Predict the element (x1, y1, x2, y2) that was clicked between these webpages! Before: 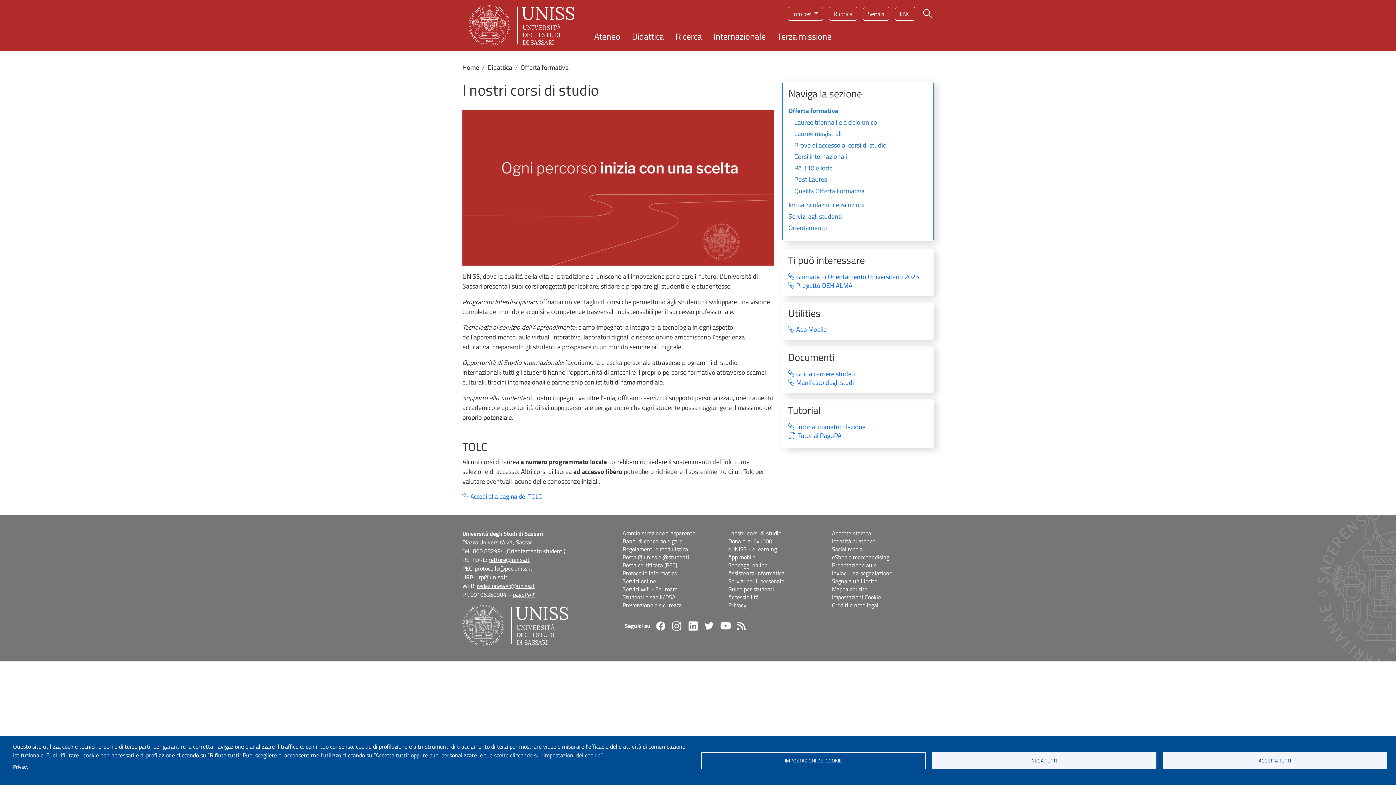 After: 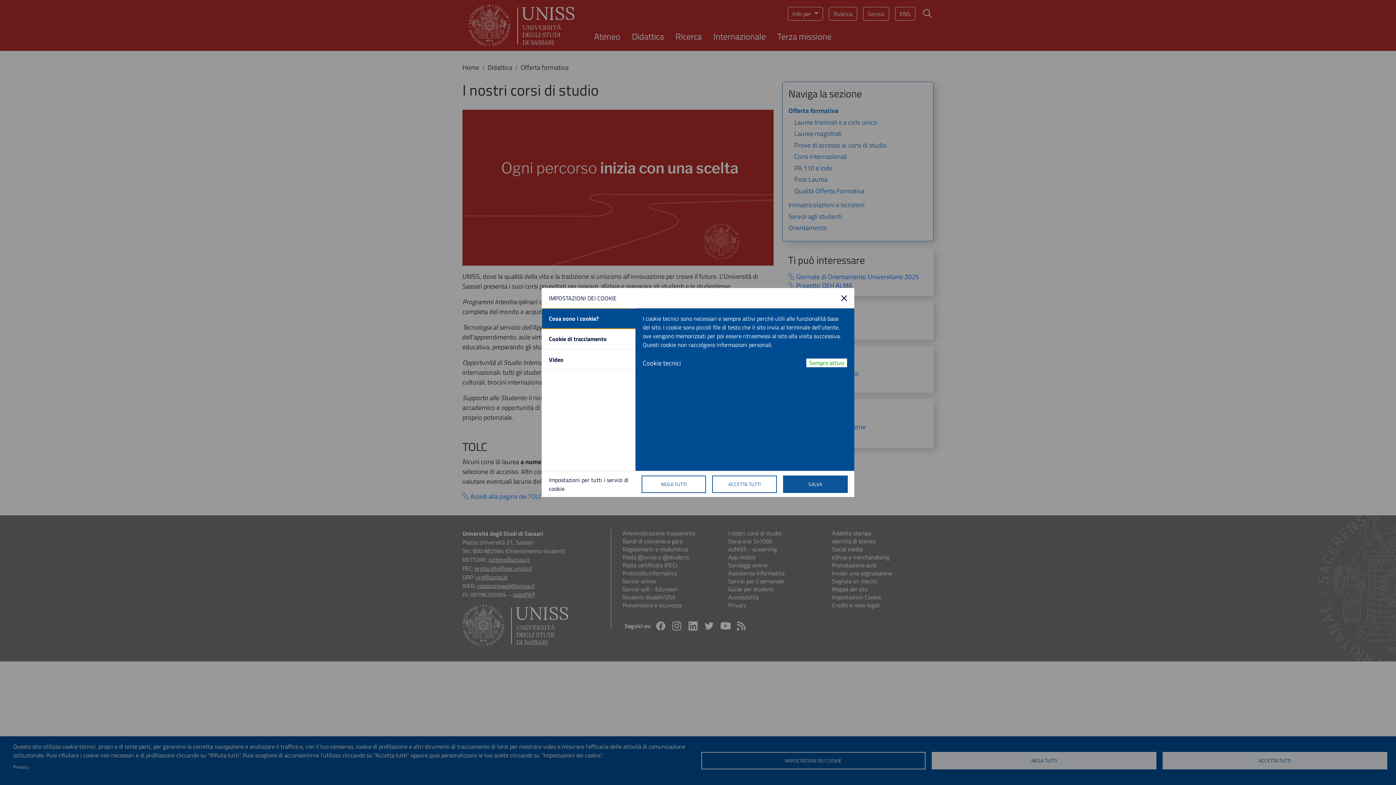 Action: label: Impostazioni Cookie bbox: (832, 593, 931, 601)